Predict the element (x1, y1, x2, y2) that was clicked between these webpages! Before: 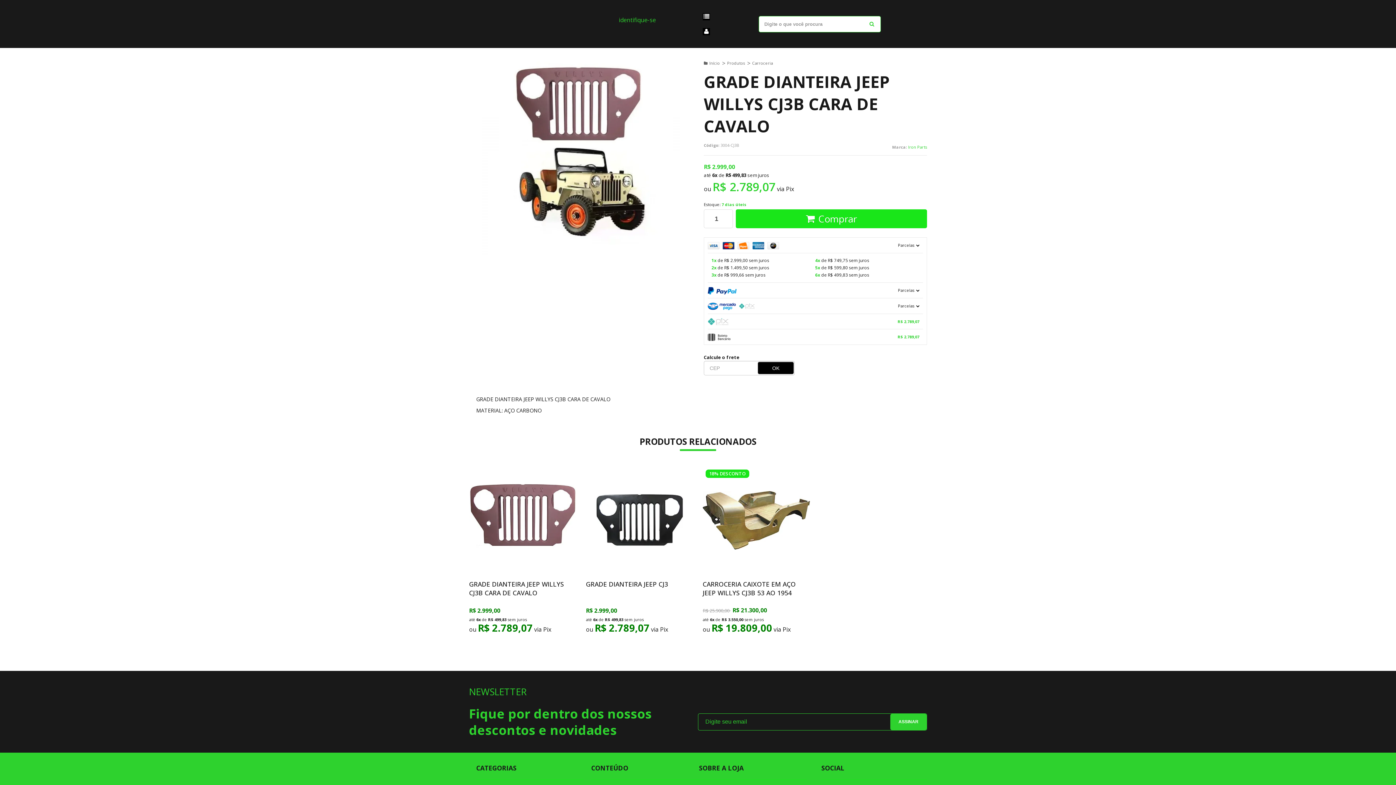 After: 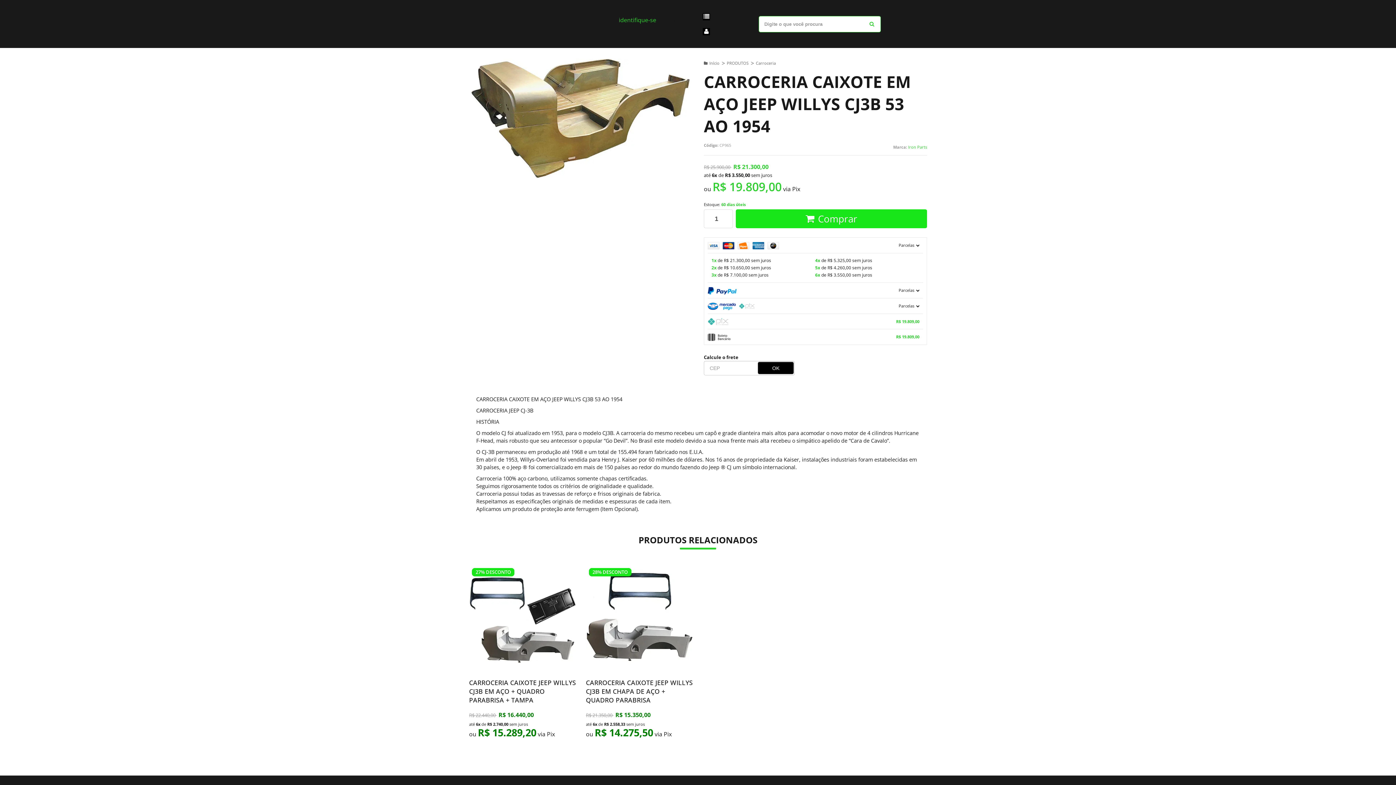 Action: bbox: (700, 463, 813, 642)